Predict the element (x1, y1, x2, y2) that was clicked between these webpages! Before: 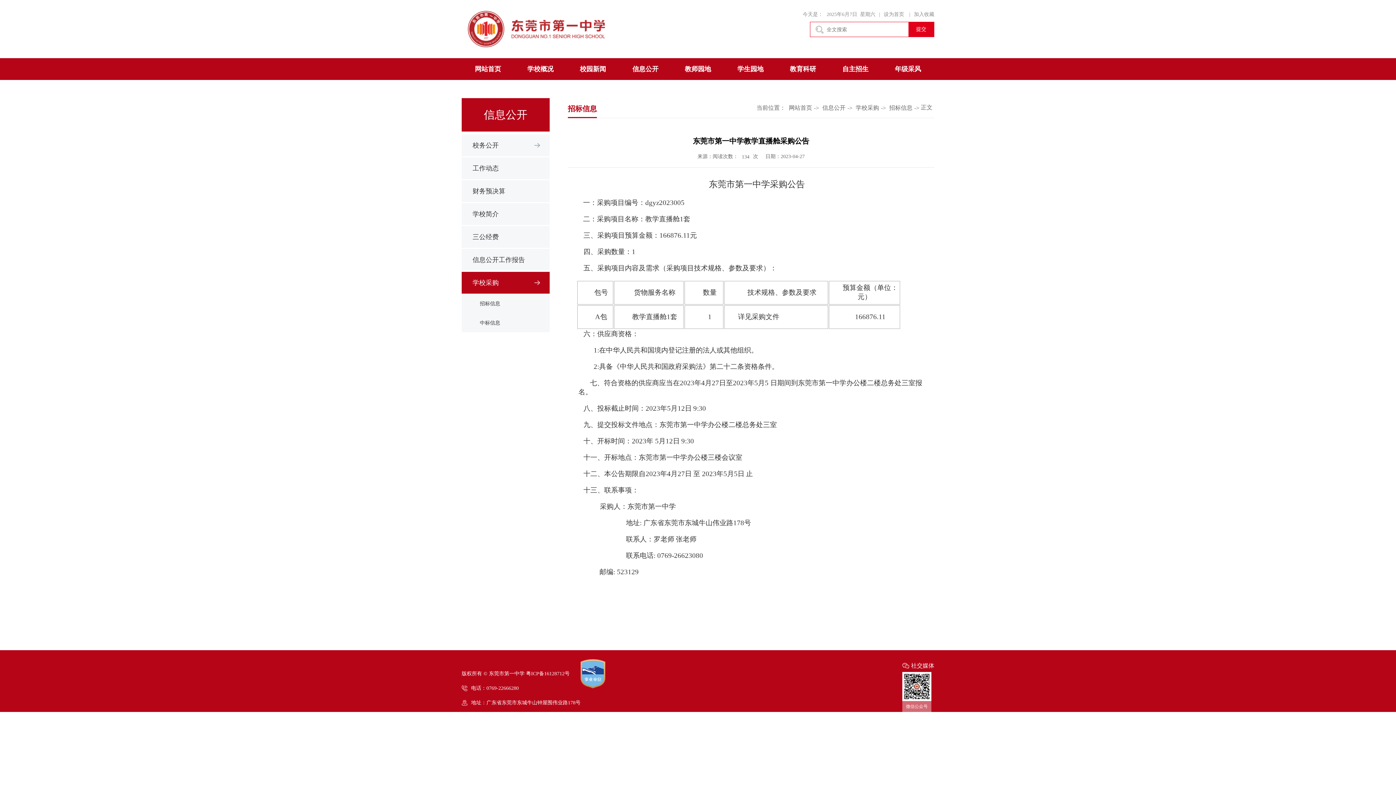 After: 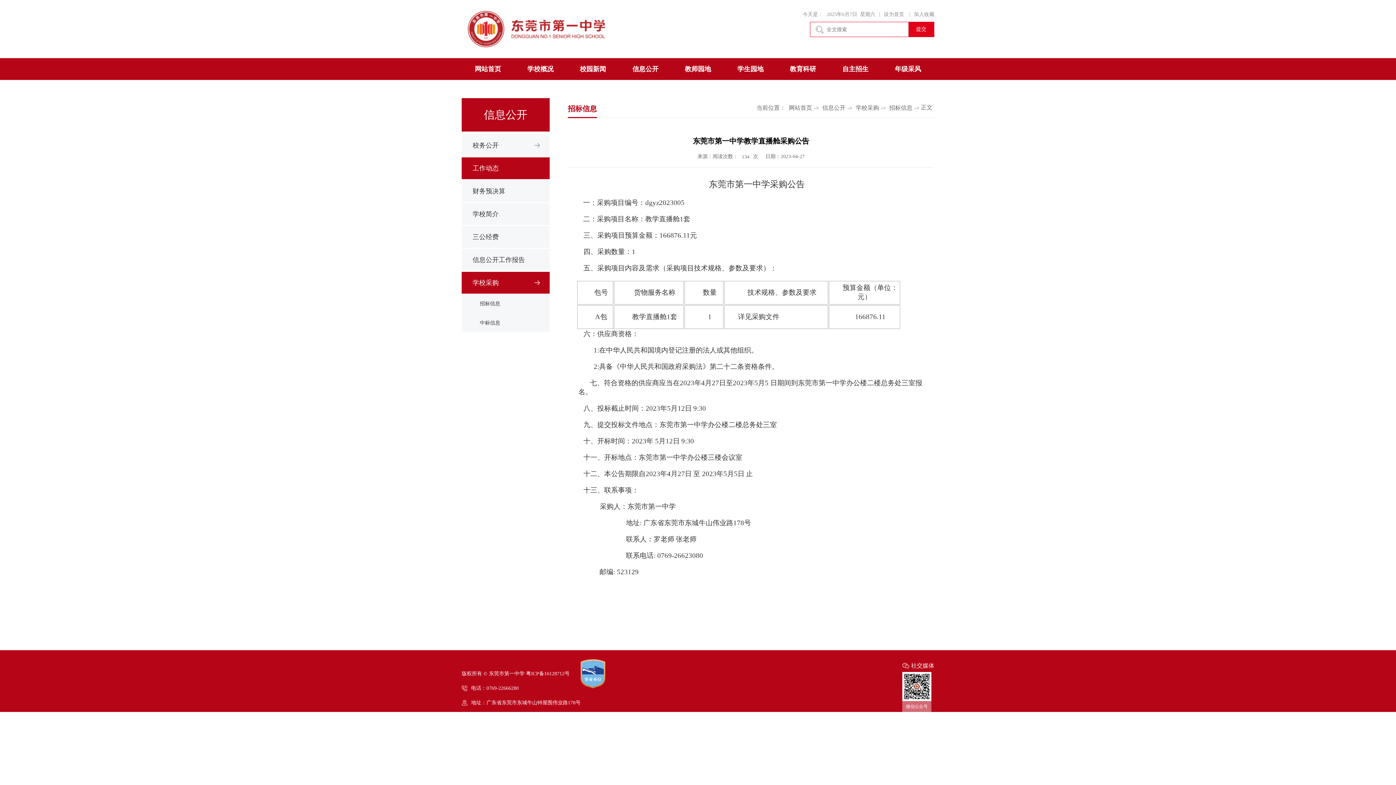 Action: bbox: (461, 157, 549, 179) label: 工作动态